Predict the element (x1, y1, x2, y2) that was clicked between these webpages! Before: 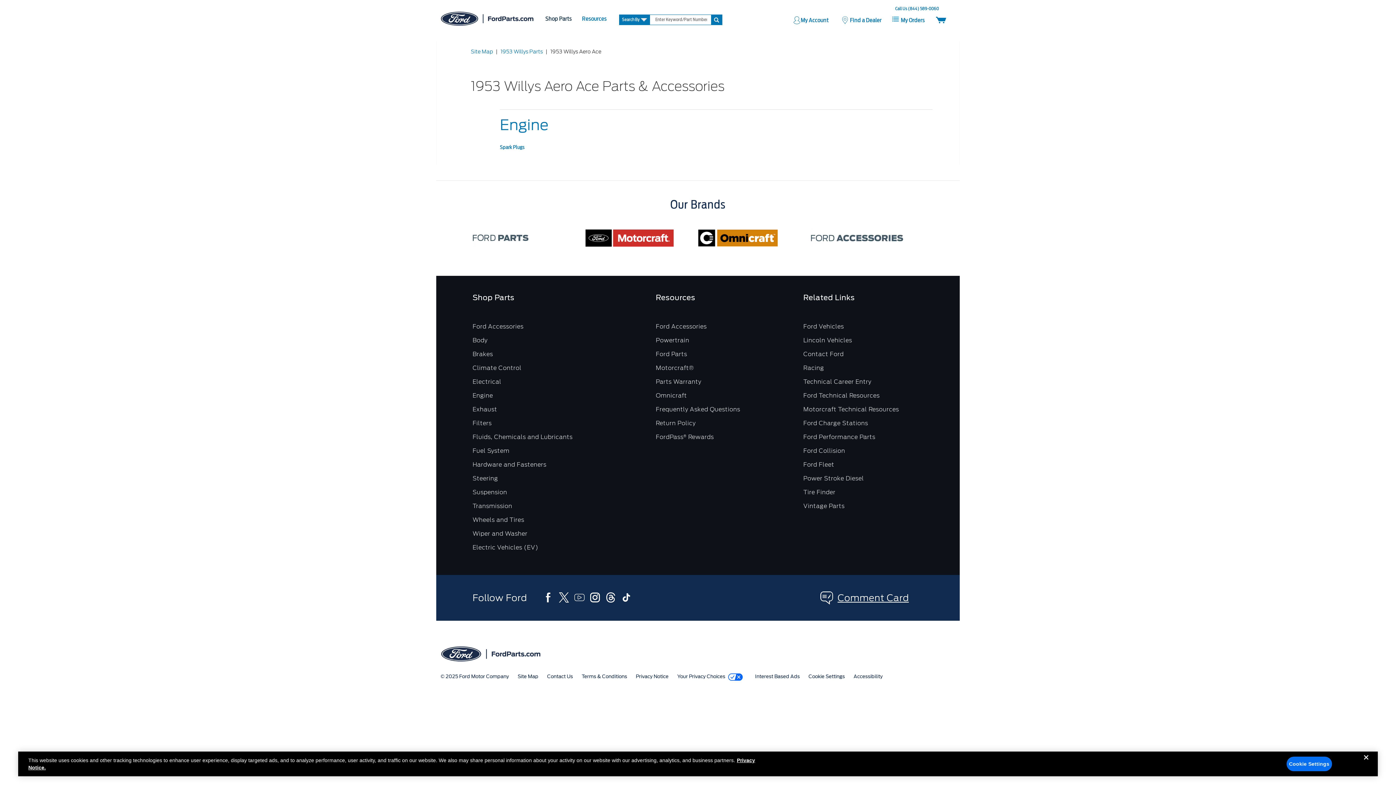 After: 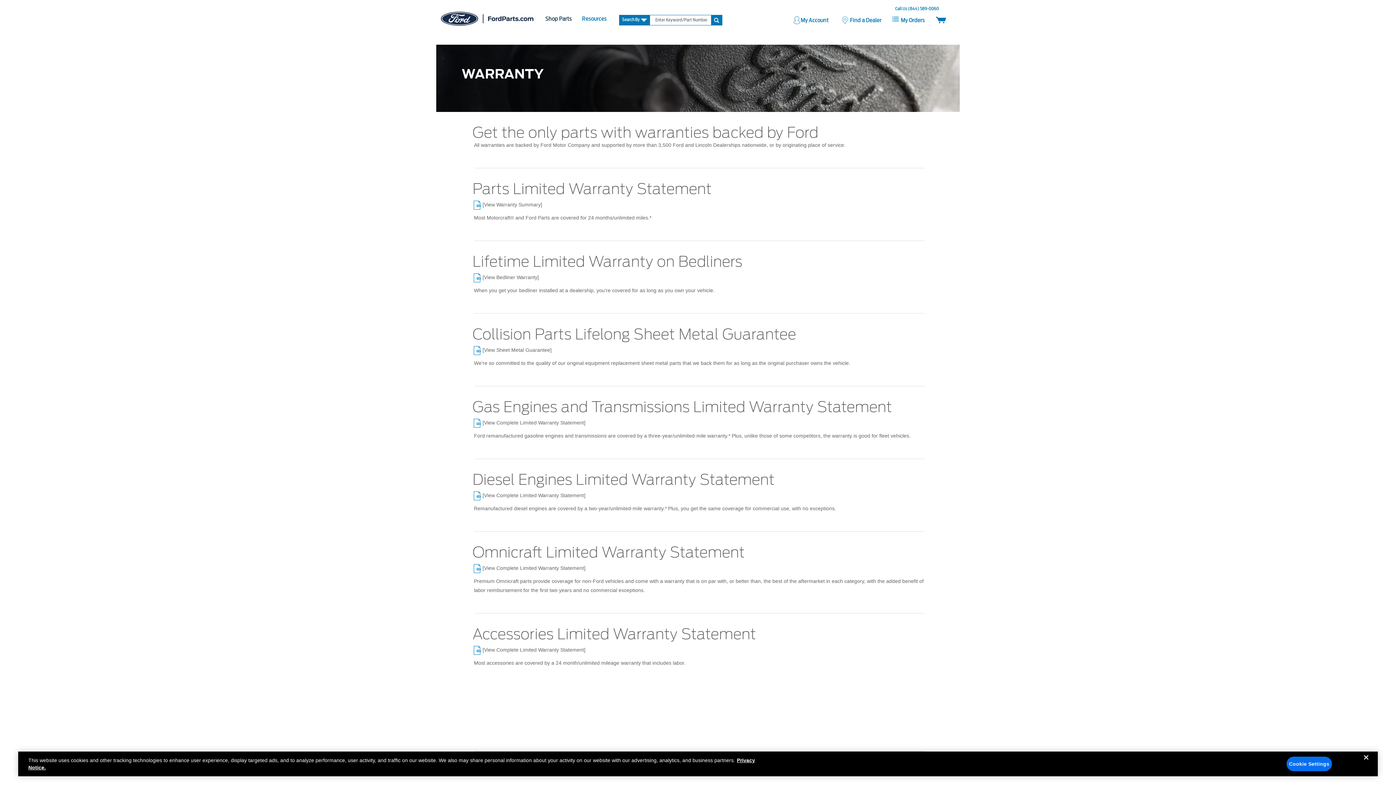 Action: bbox: (655, 378, 701, 385) label: Parts Warranty